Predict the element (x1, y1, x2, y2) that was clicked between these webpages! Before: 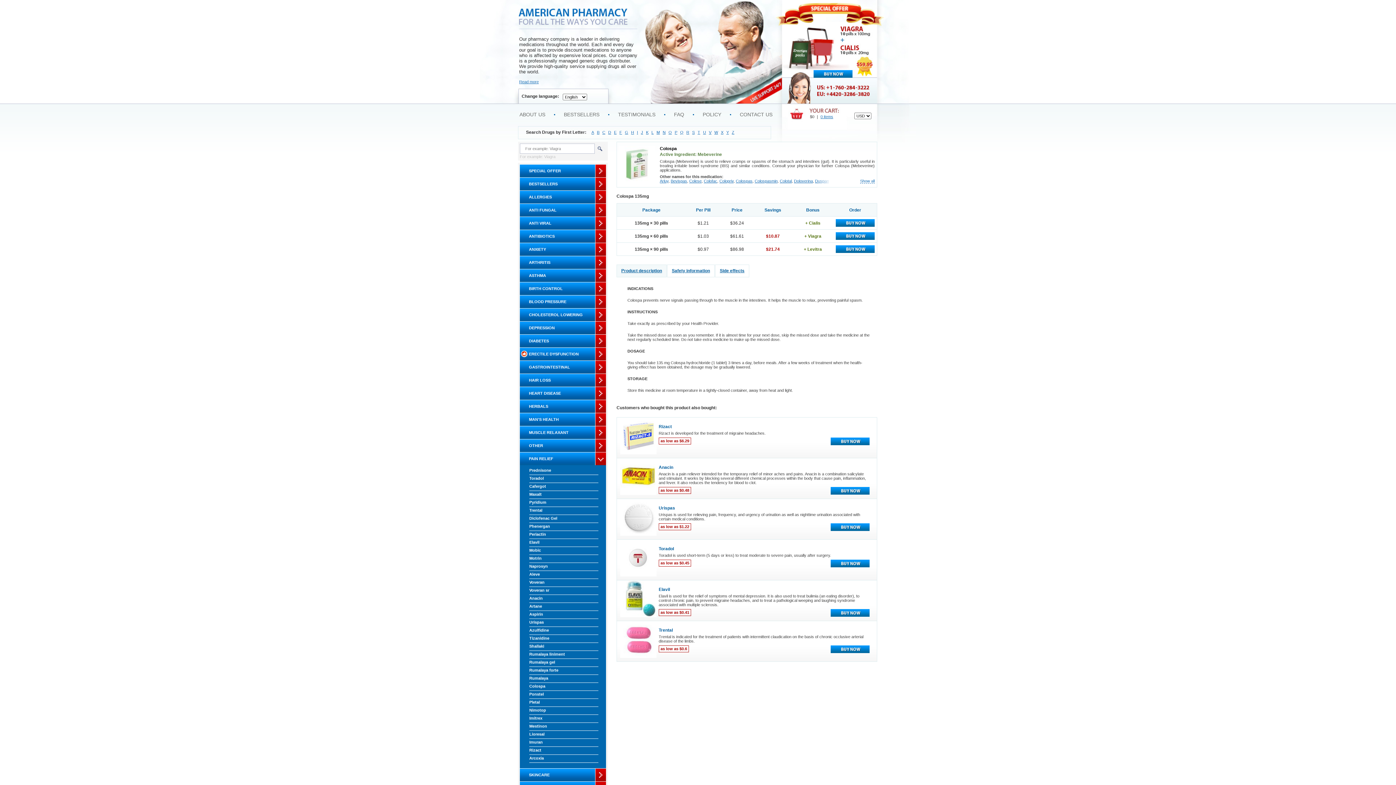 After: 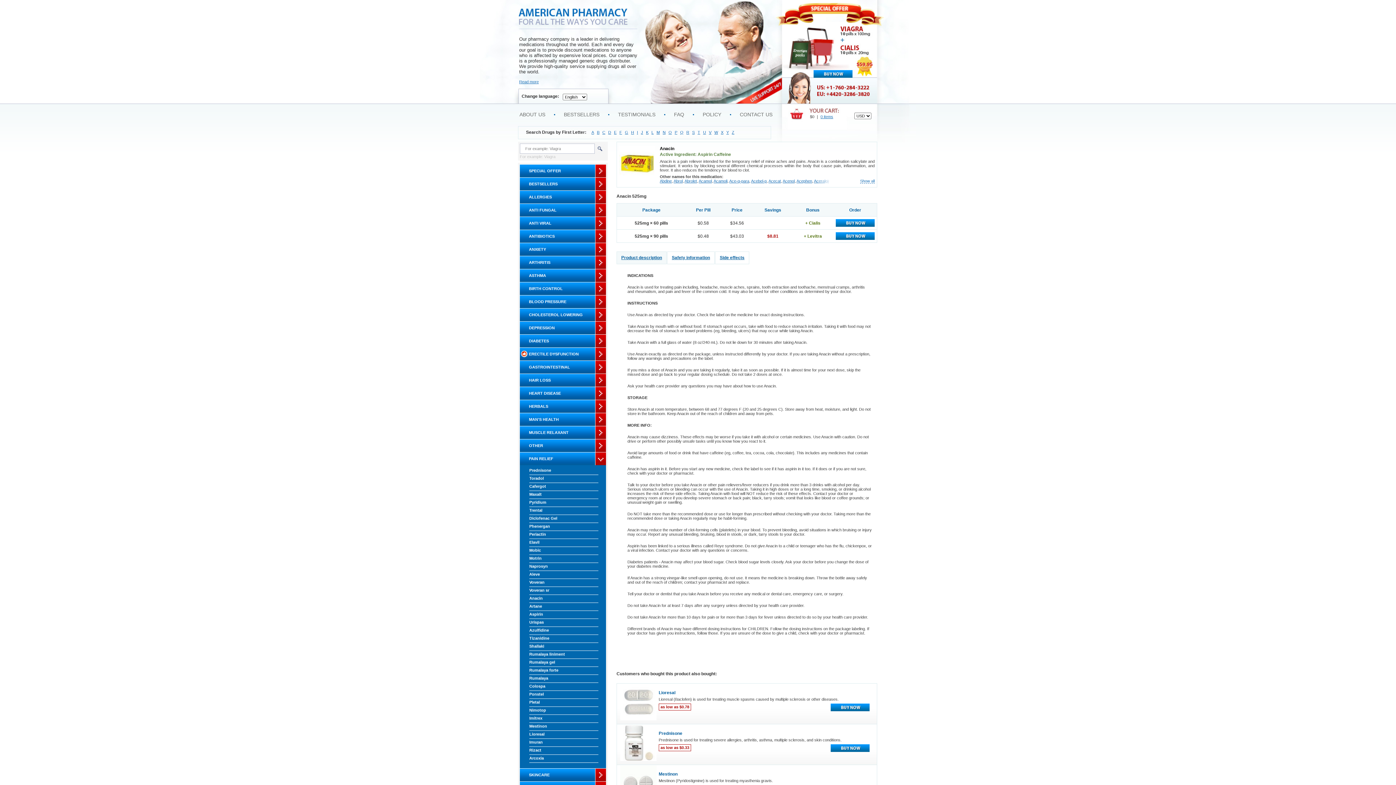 Action: label: Anacin bbox: (529, 595, 598, 602)